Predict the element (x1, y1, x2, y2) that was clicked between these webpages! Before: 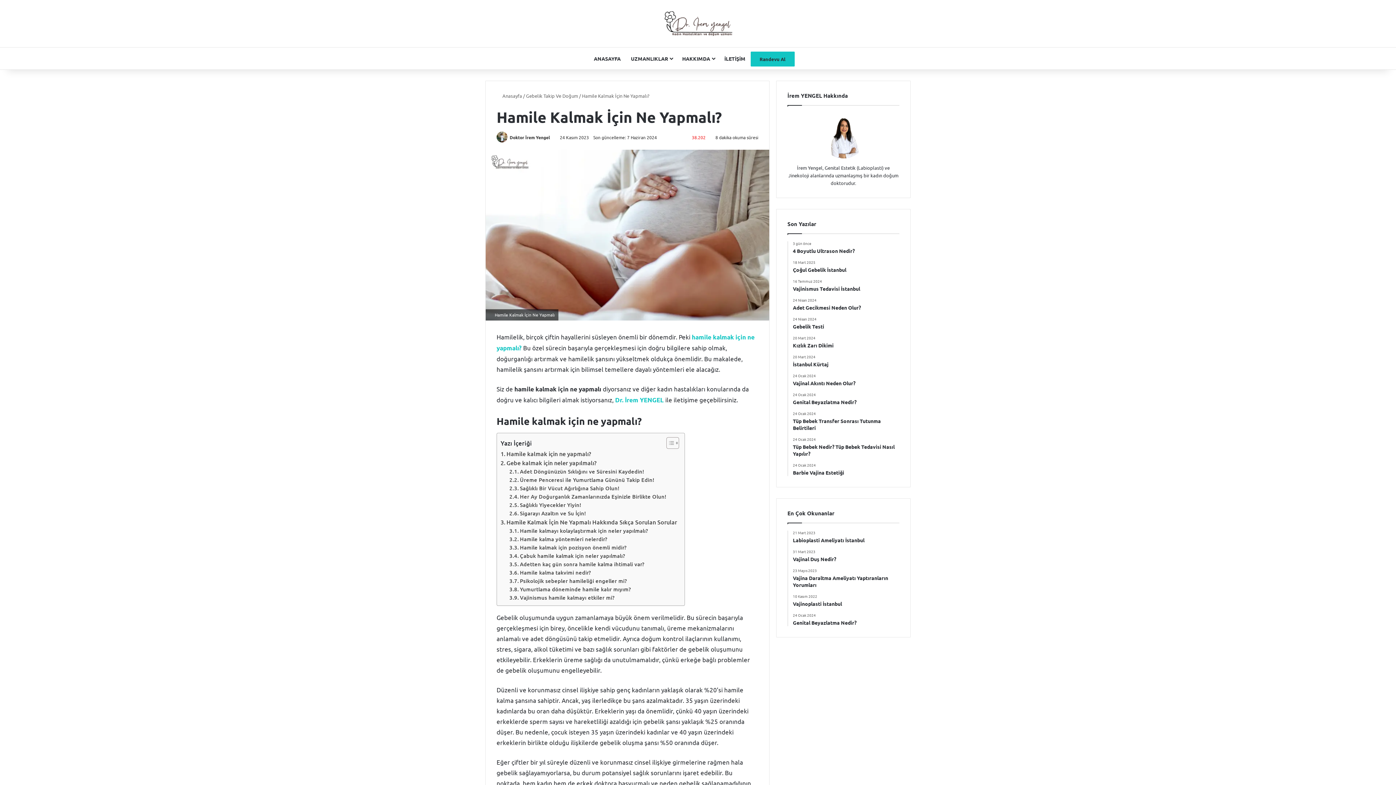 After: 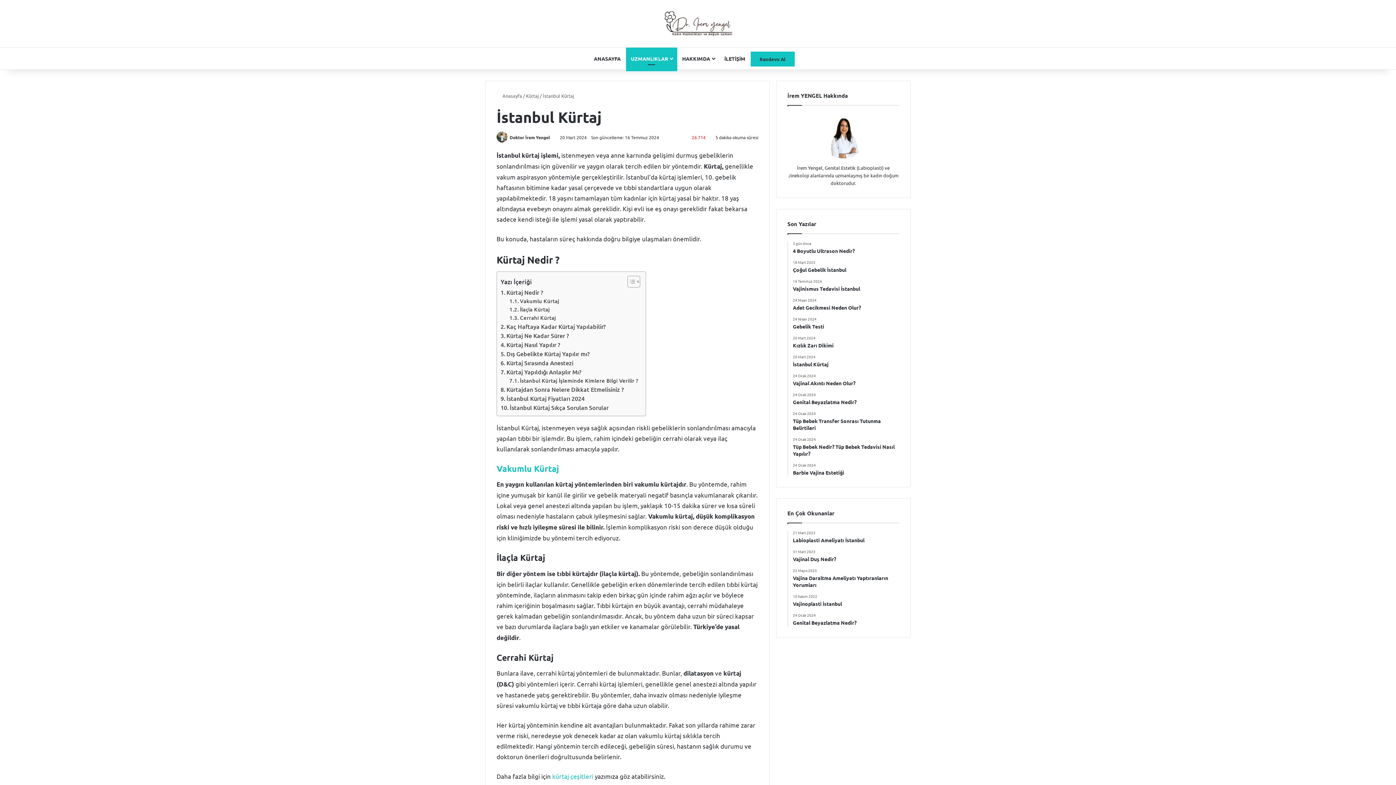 Action: label: 20 Mart 2024
İstanbul Kürtaj bbox: (793, 354, 899, 368)